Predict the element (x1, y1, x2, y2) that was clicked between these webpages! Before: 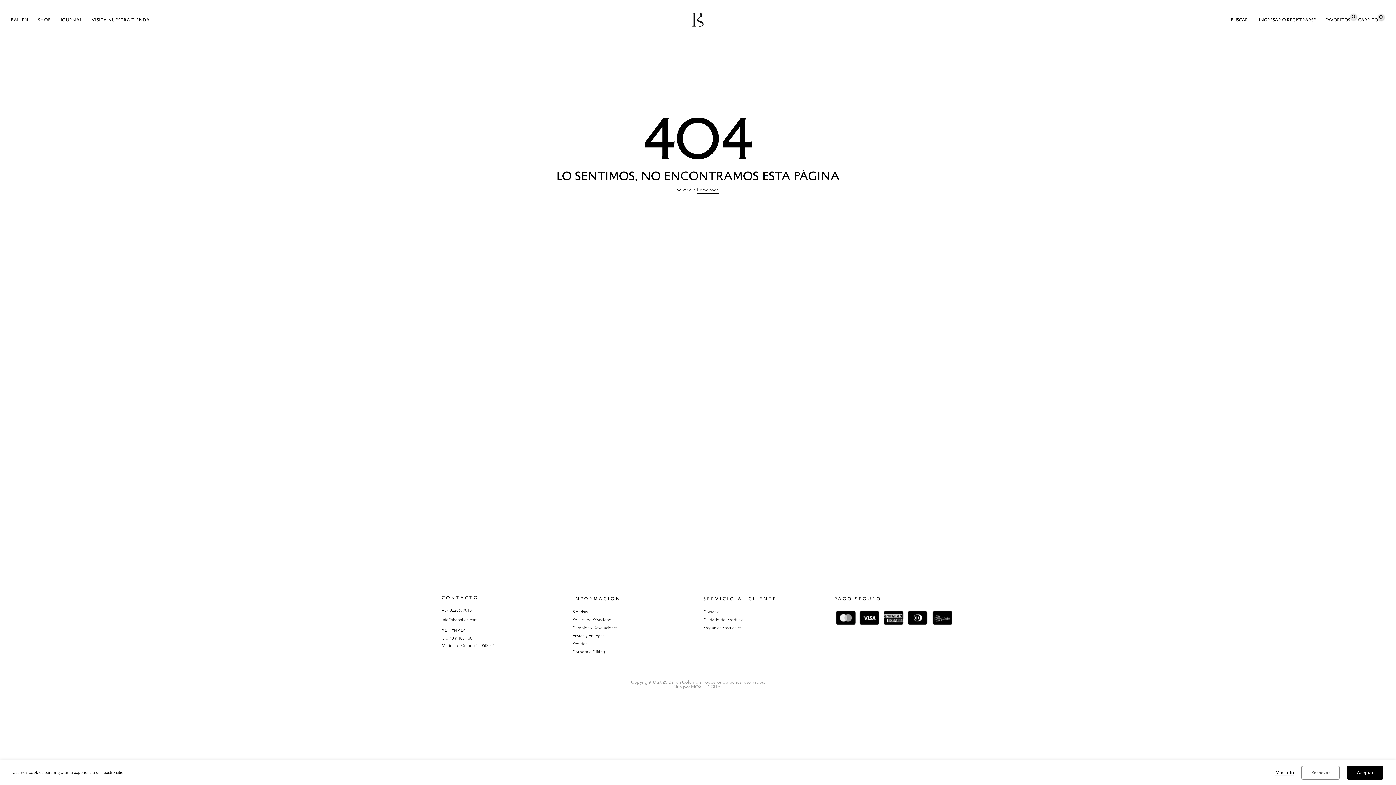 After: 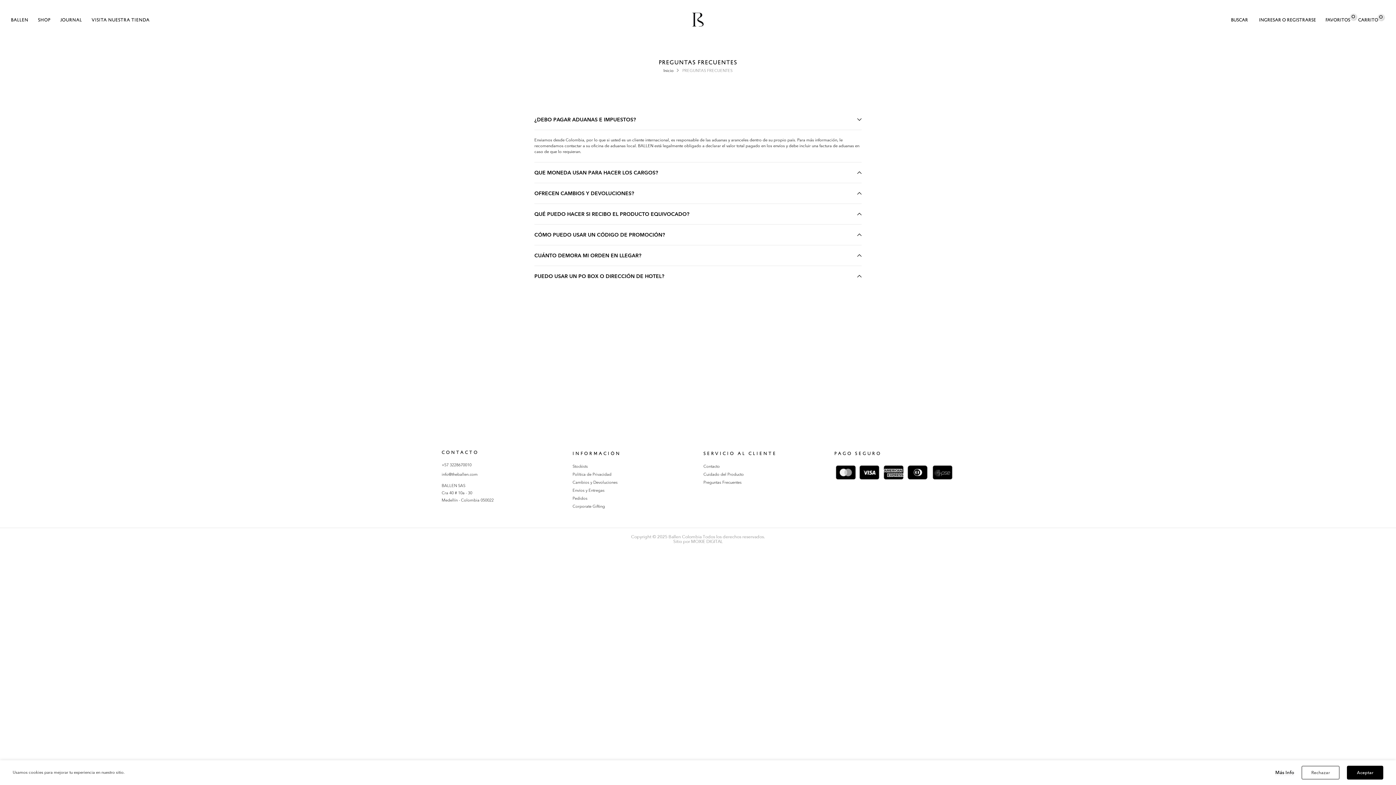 Action: bbox: (703, 625, 741, 630) label: Preguntas Frecuentes